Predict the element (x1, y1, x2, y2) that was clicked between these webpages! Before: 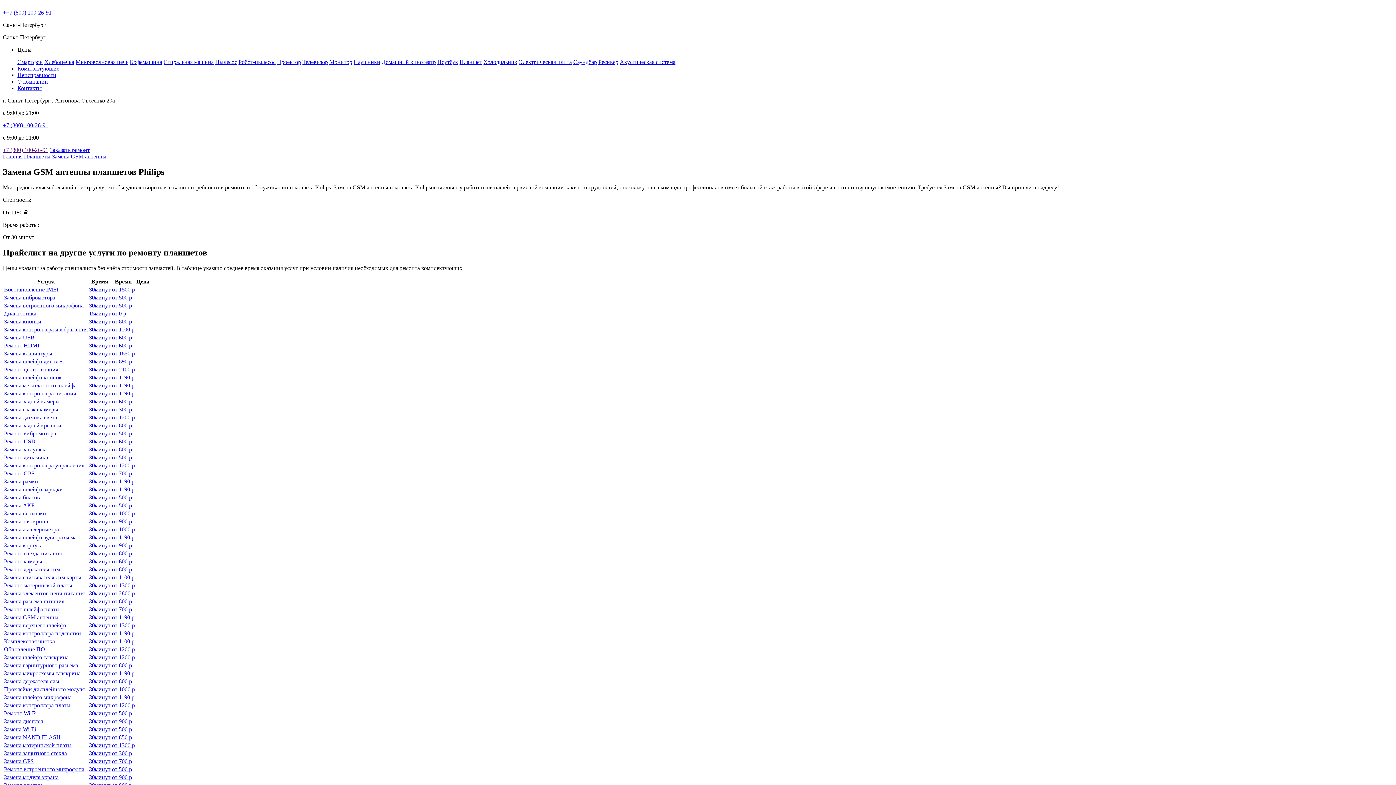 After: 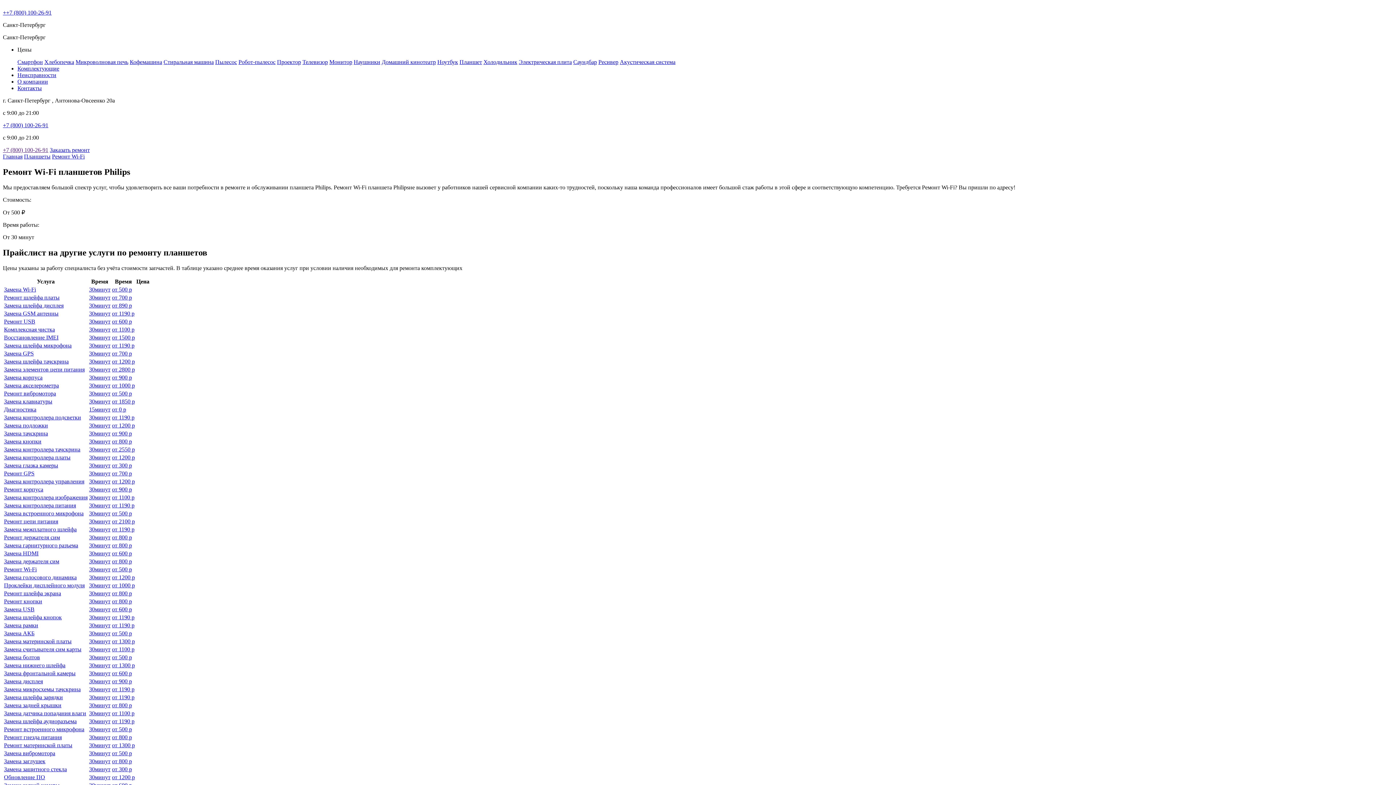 Action: bbox: (112, 710, 132, 716) label: от 500 р